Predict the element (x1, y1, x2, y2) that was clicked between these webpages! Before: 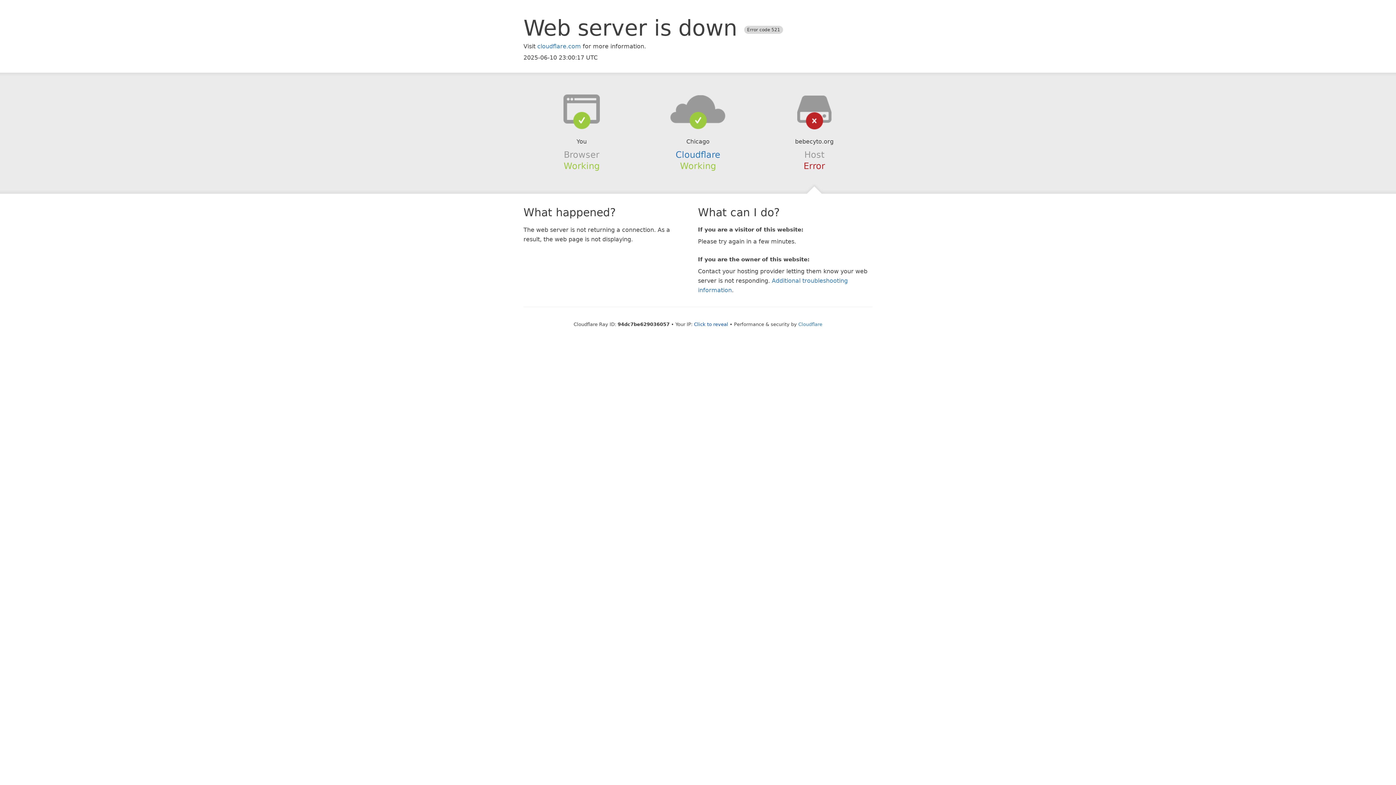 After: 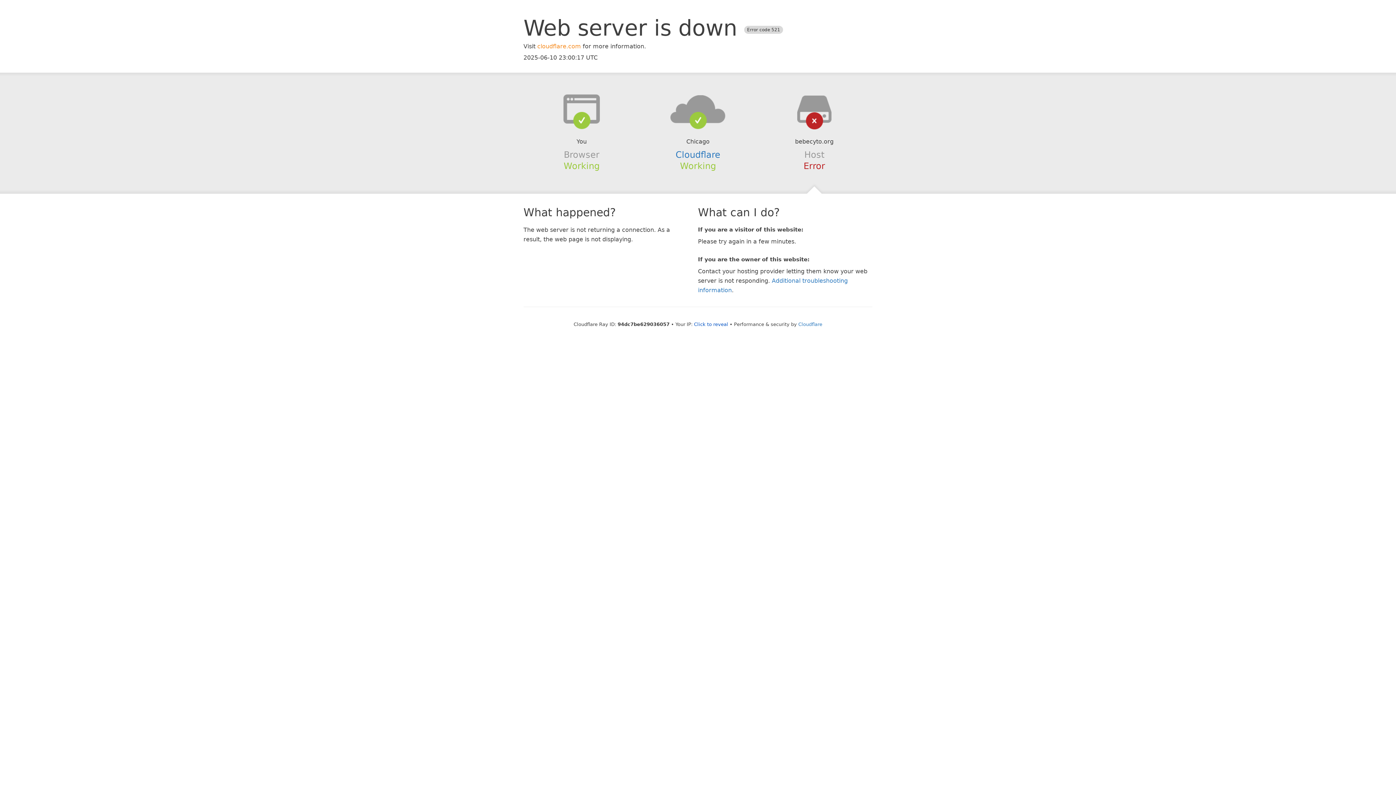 Action: label: cloudflare.com bbox: (537, 42, 581, 49)